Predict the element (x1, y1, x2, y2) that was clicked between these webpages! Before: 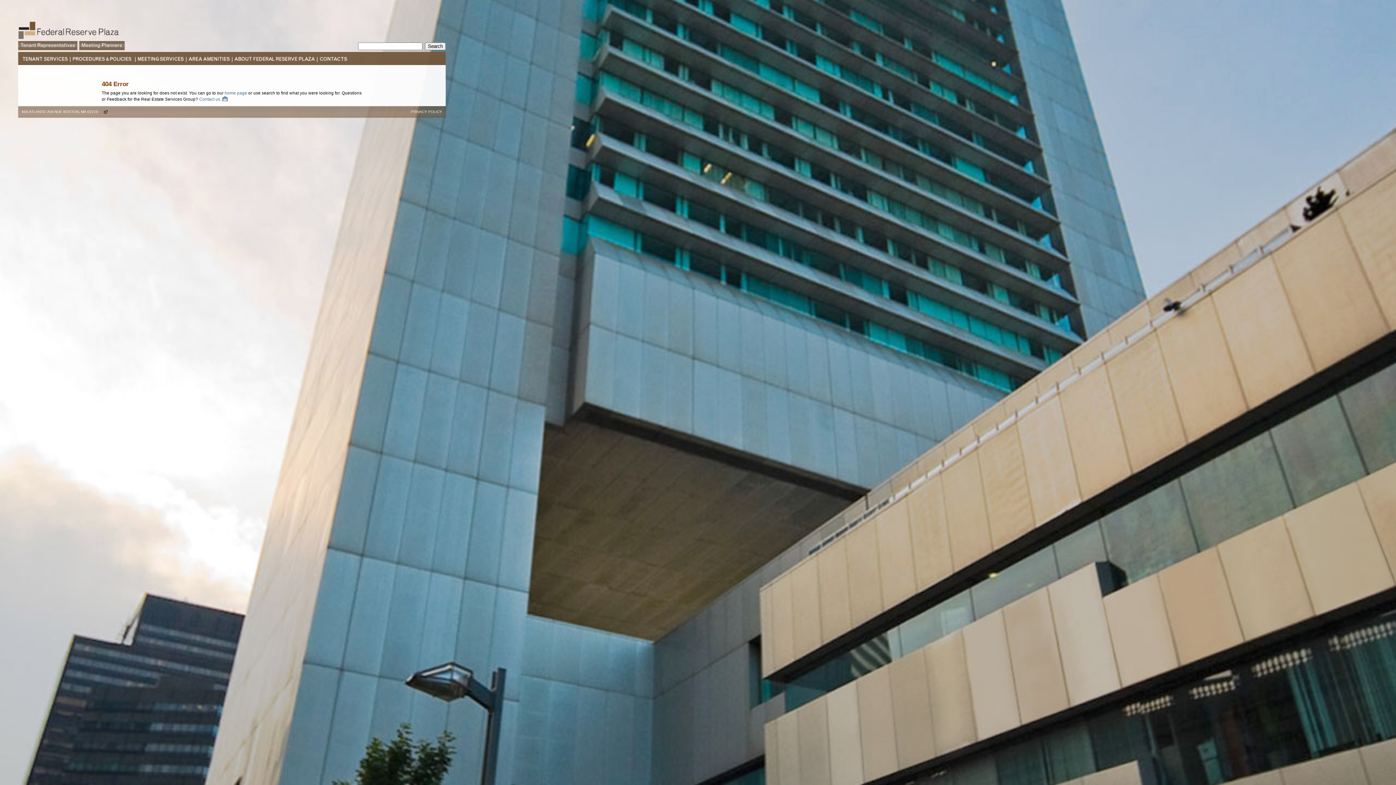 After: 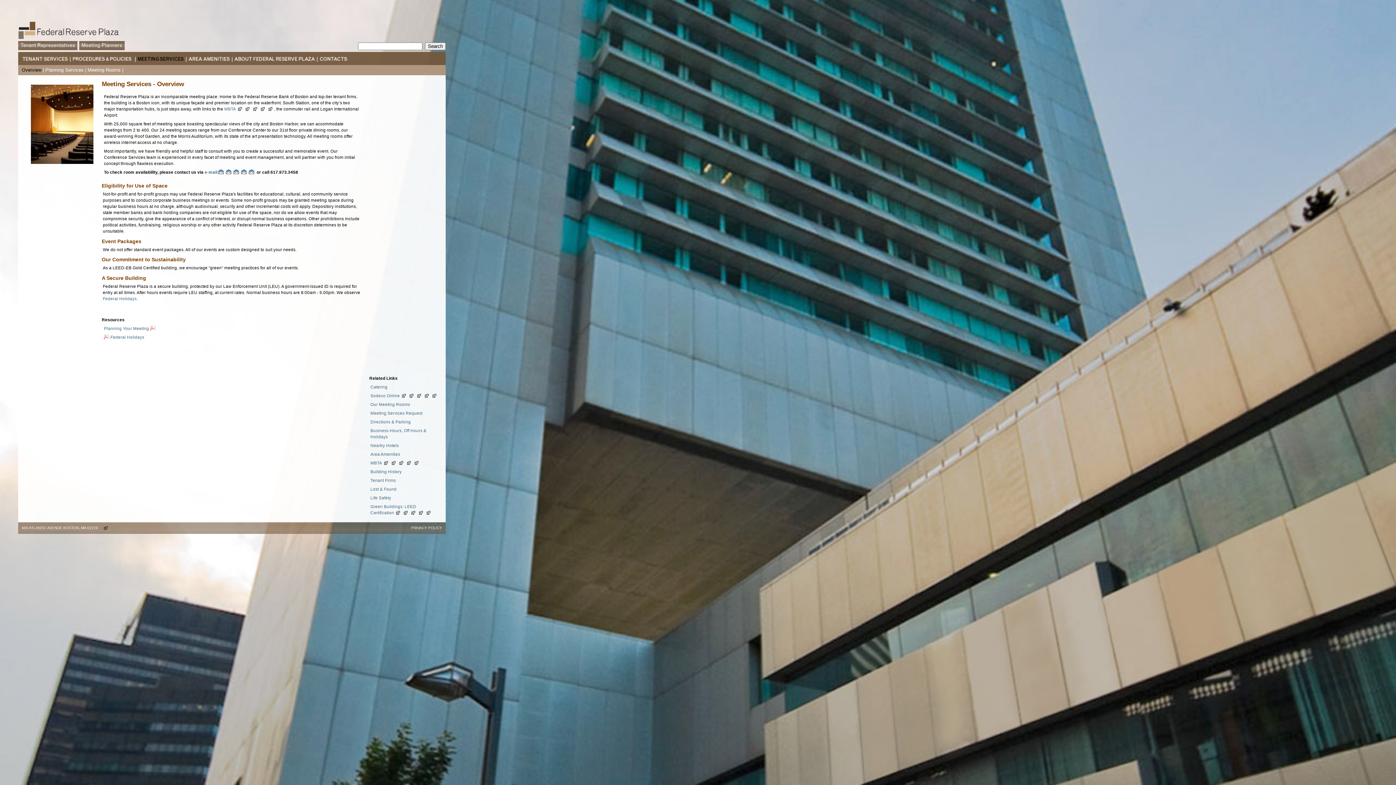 Action: bbox: (134, 52, 186, 65) label: Meeting Services